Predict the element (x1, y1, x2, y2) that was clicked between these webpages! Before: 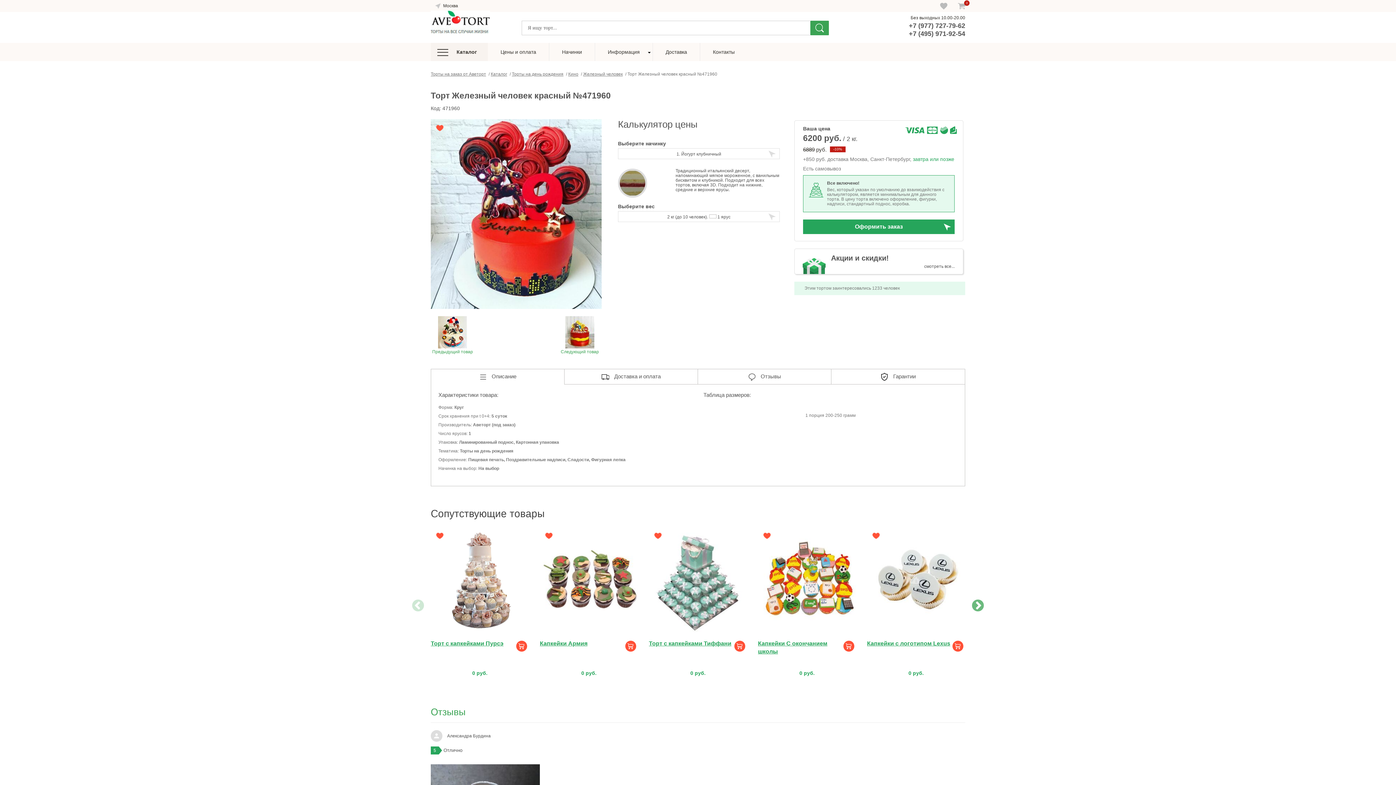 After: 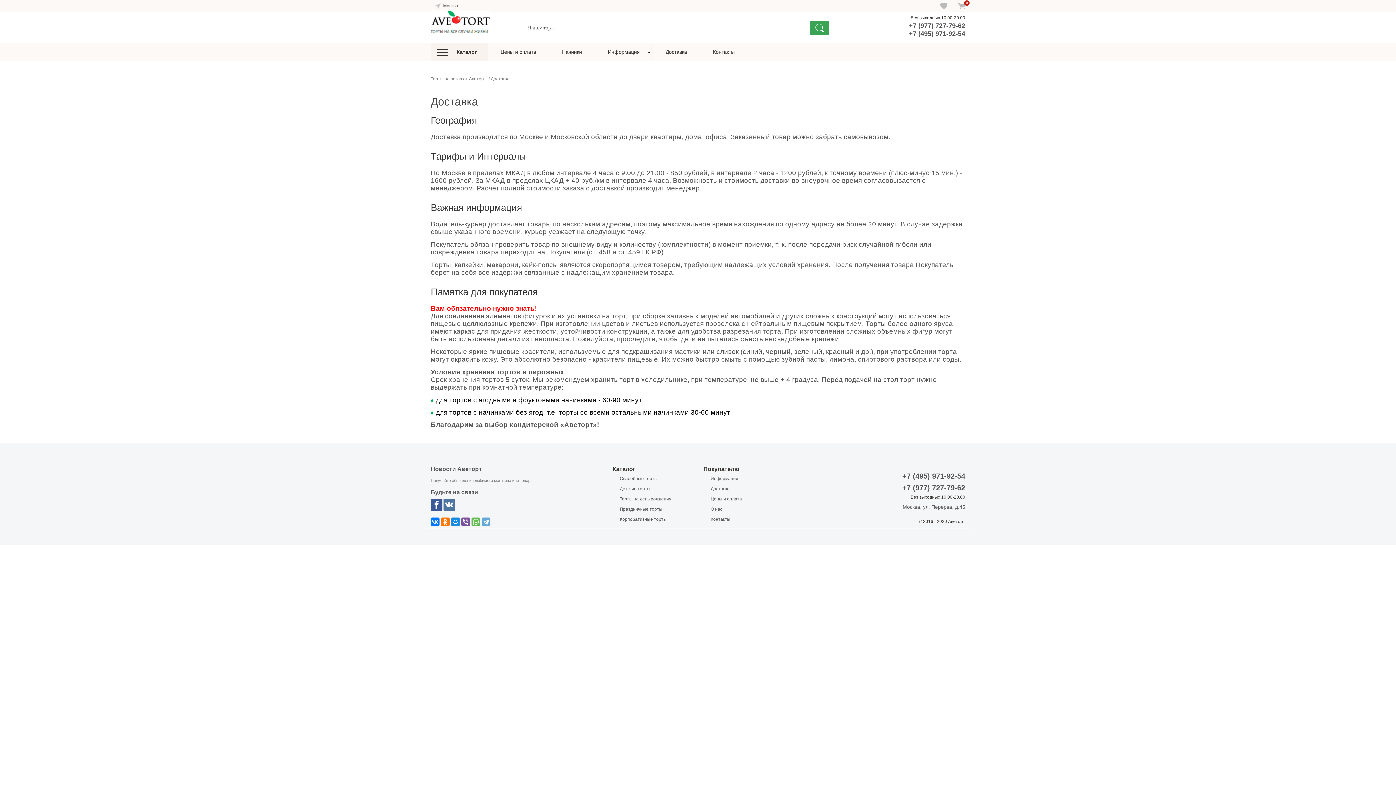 Action: bbox: (653, 42, 700, 61) label: Доставка